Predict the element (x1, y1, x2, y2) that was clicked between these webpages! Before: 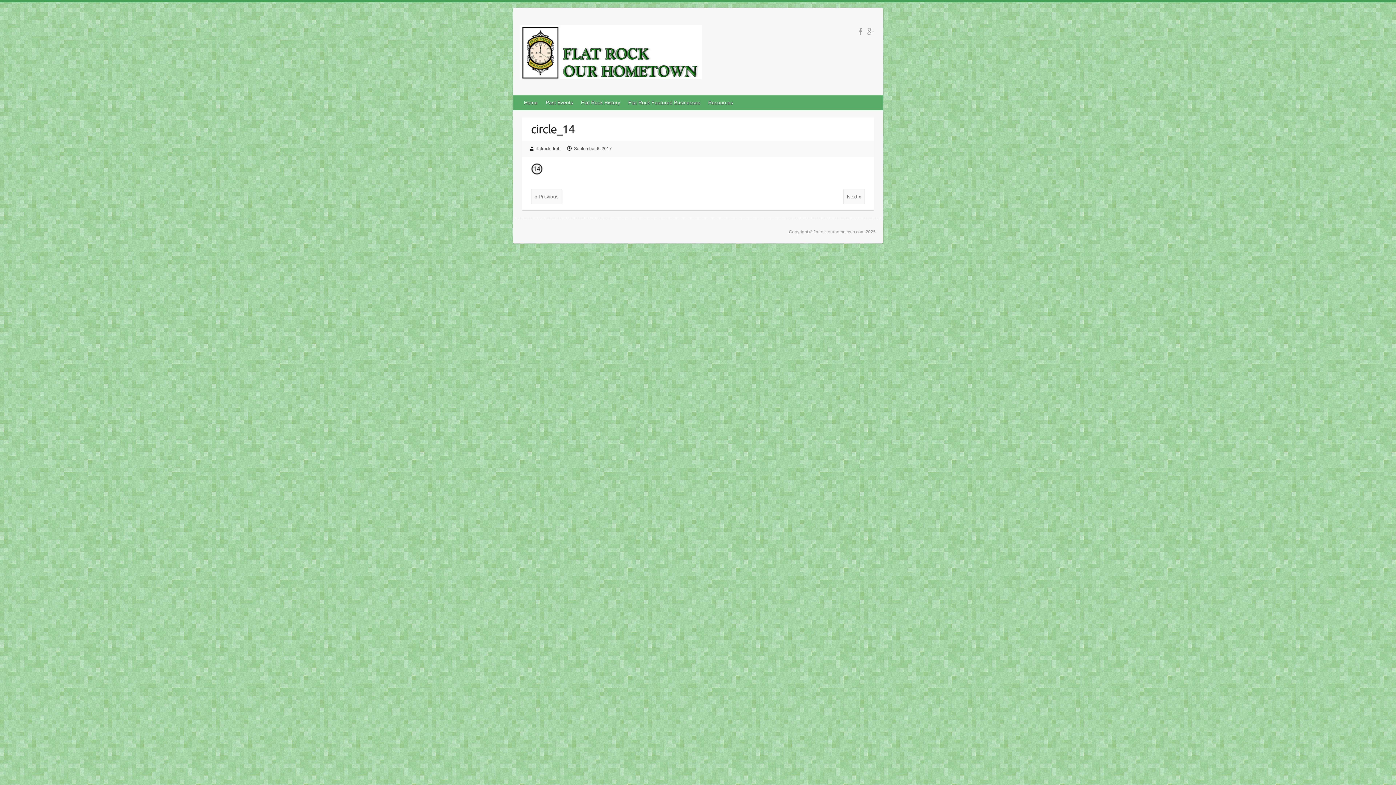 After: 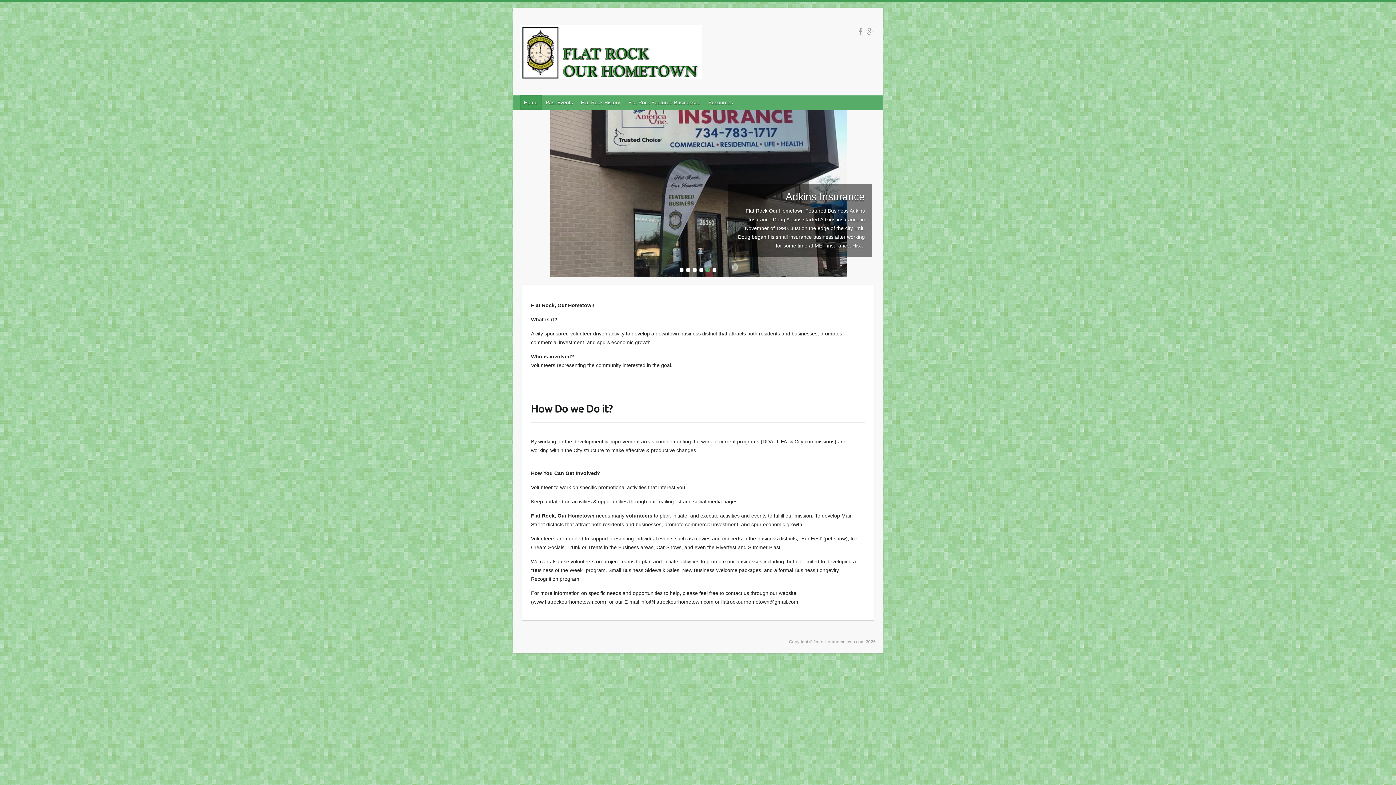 Action: bbox: (520, 95, 542, 109) label: Home